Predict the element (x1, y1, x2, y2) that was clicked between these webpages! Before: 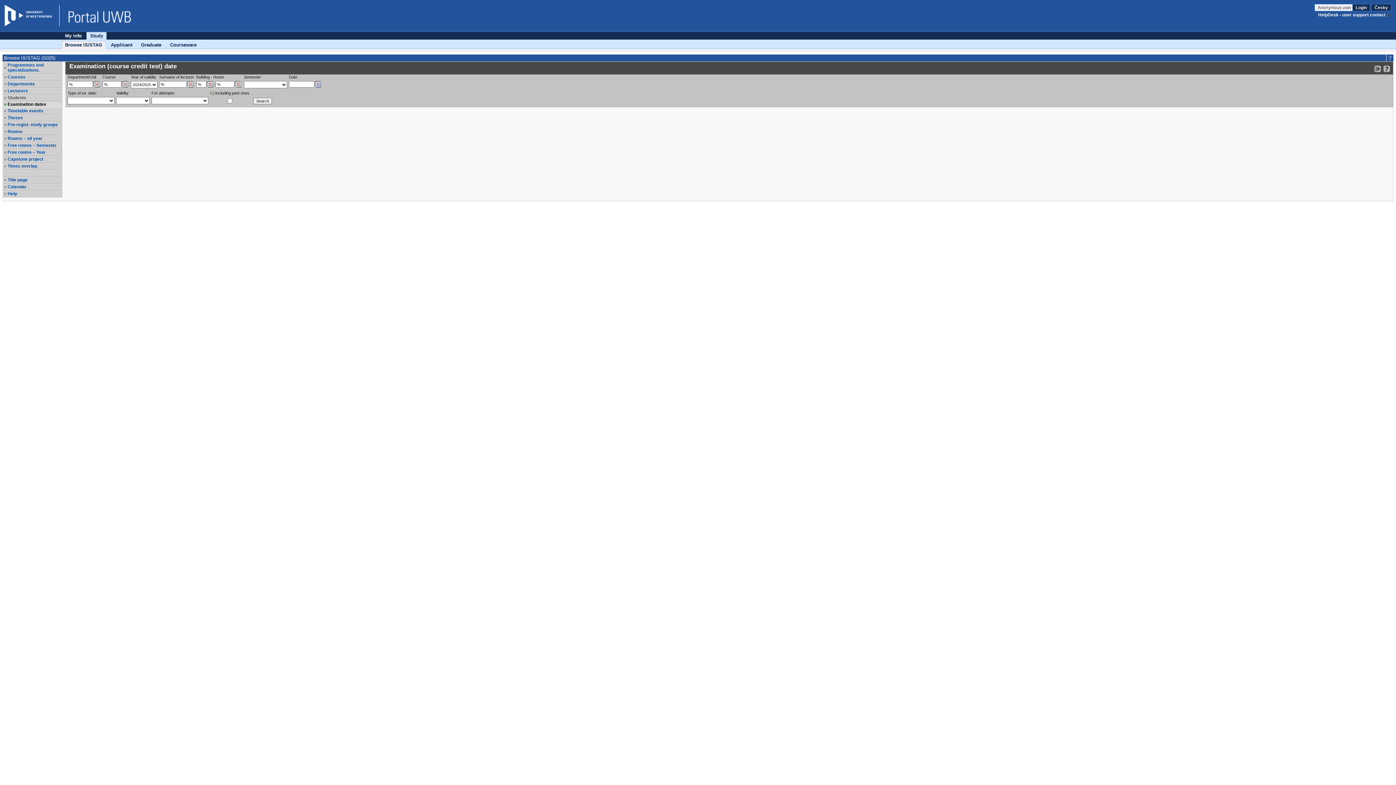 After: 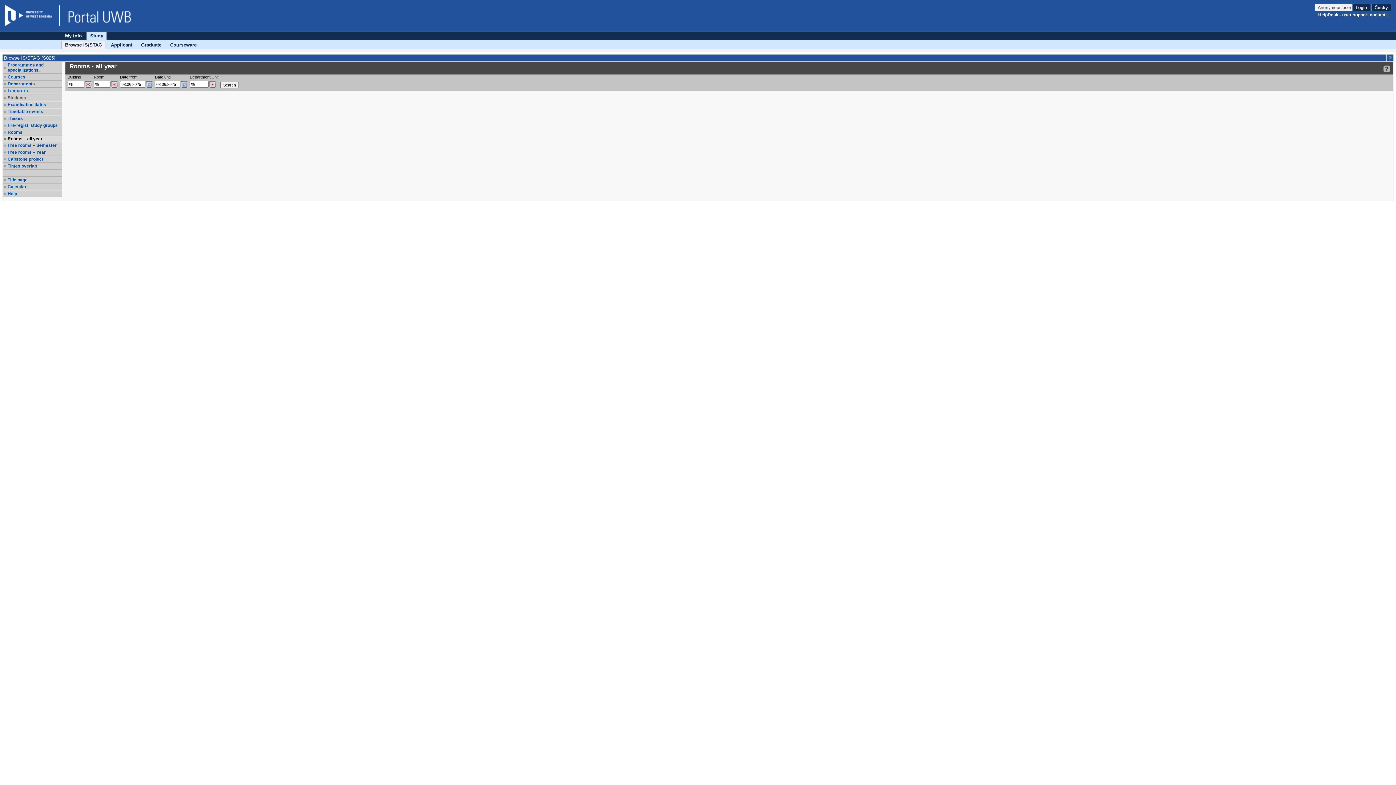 Action: label: Rooms – all year bbox: (7, 136, 61, 141)